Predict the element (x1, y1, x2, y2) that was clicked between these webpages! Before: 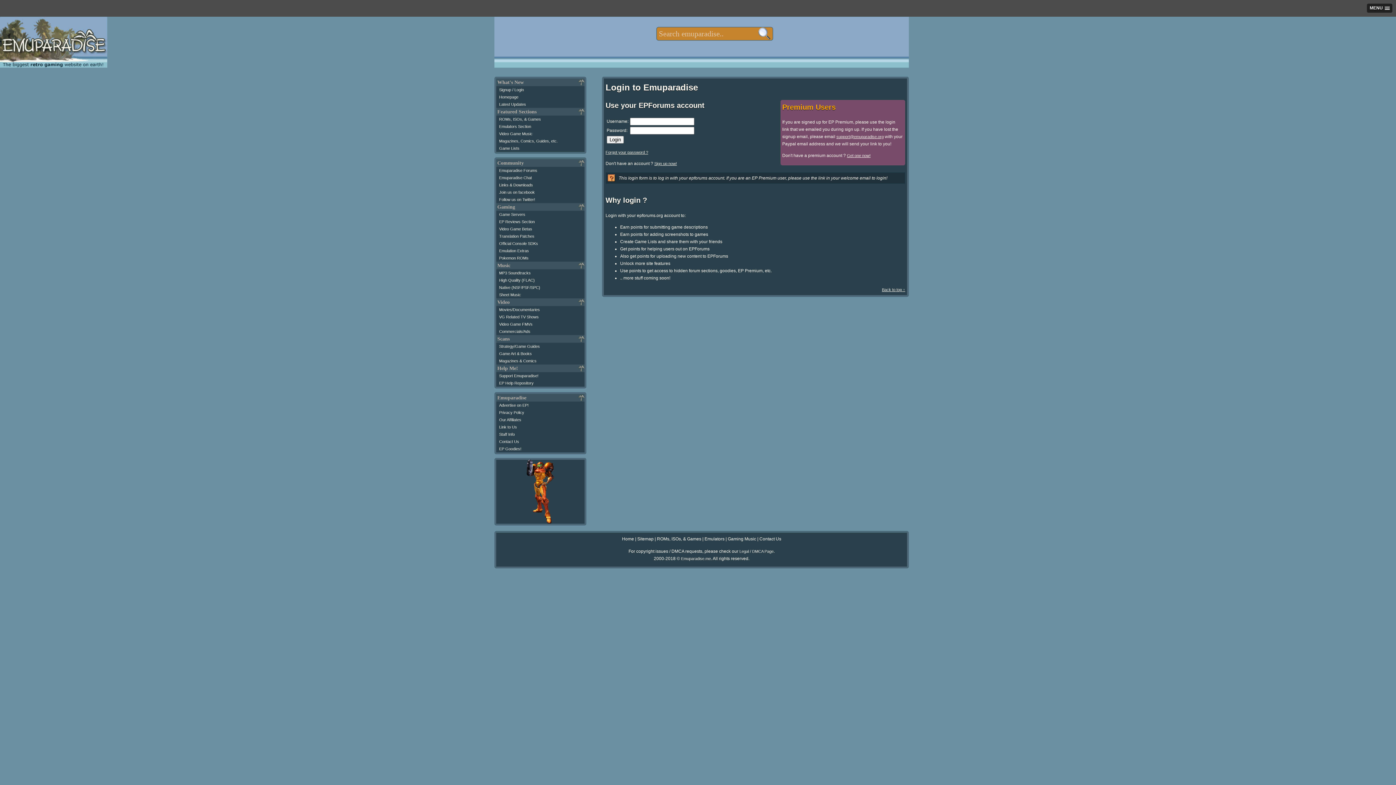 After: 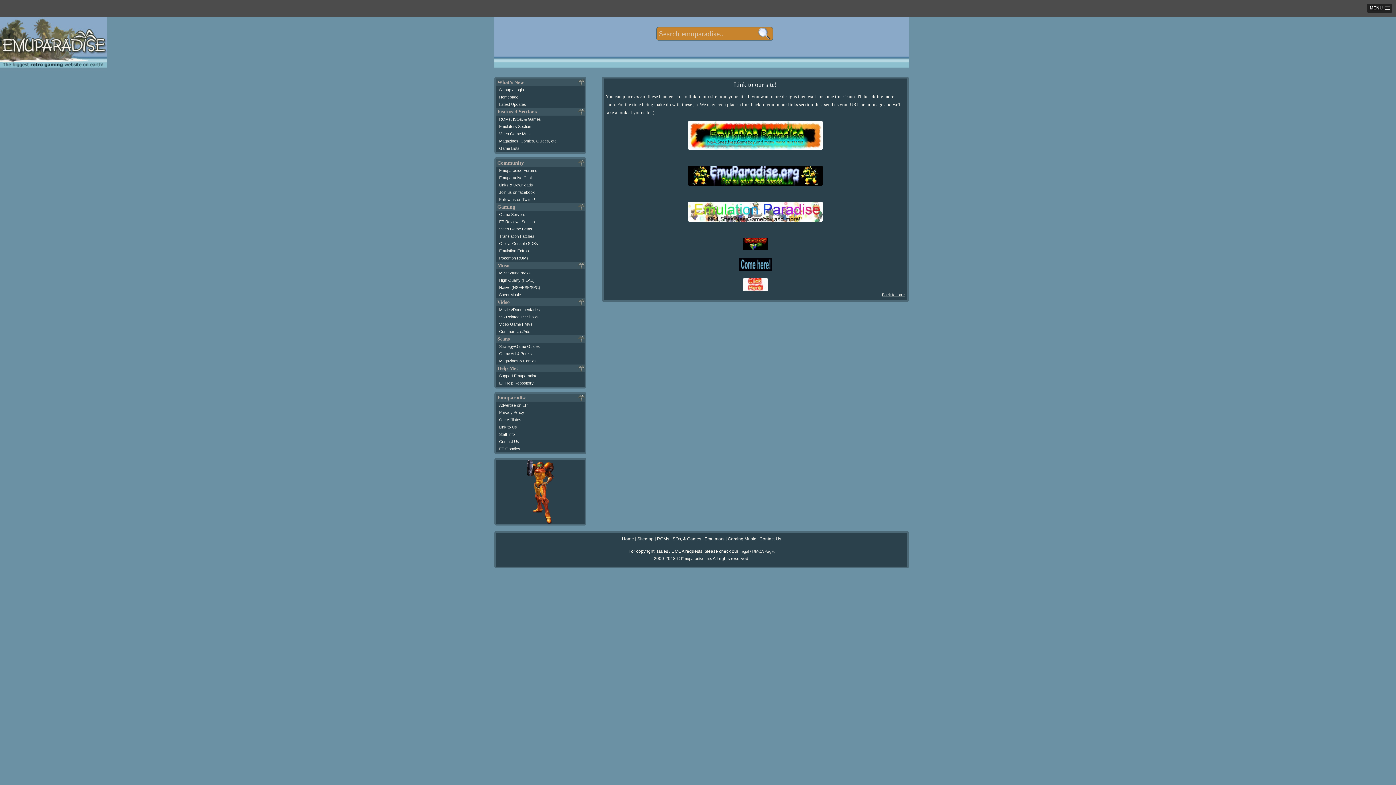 Action: bbox: (499, 424, 517, 429) label: Link to Us